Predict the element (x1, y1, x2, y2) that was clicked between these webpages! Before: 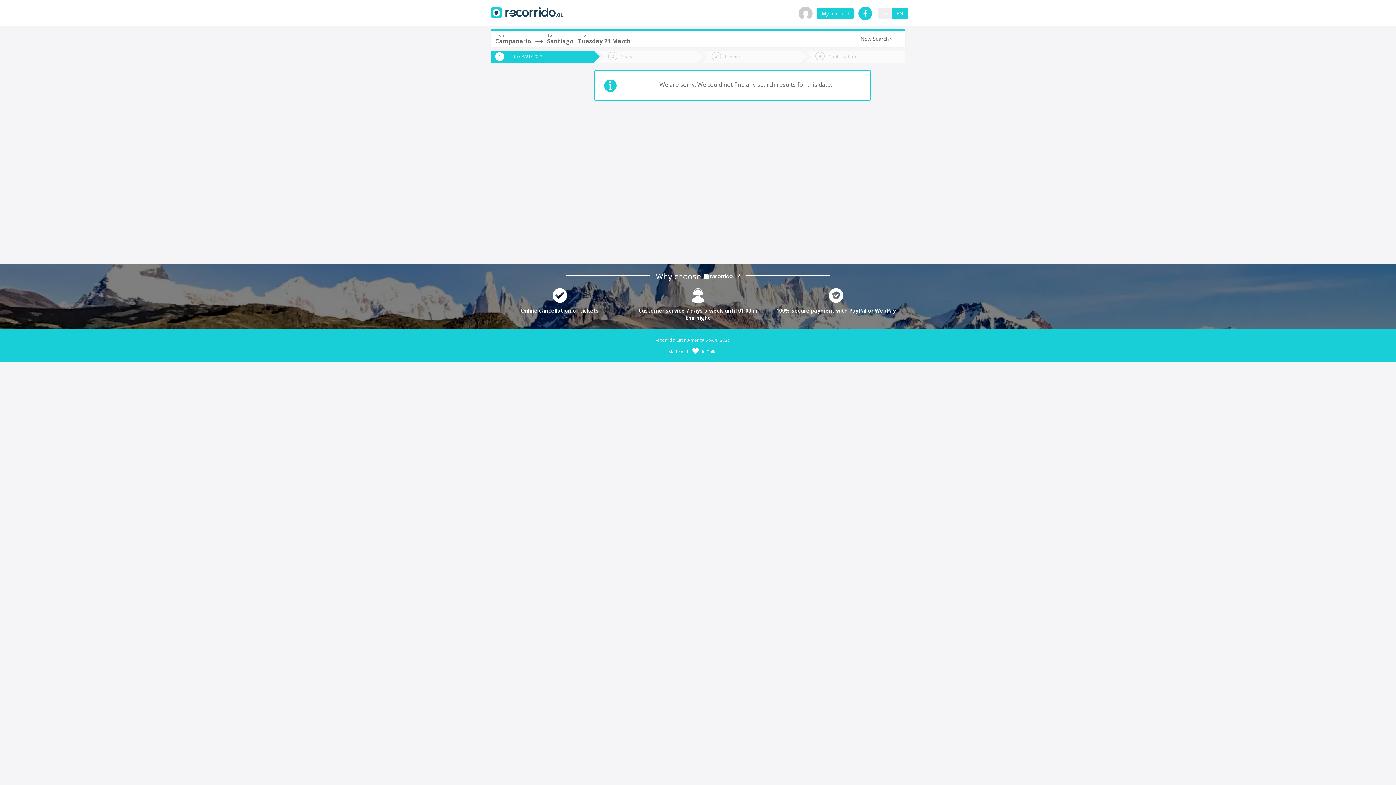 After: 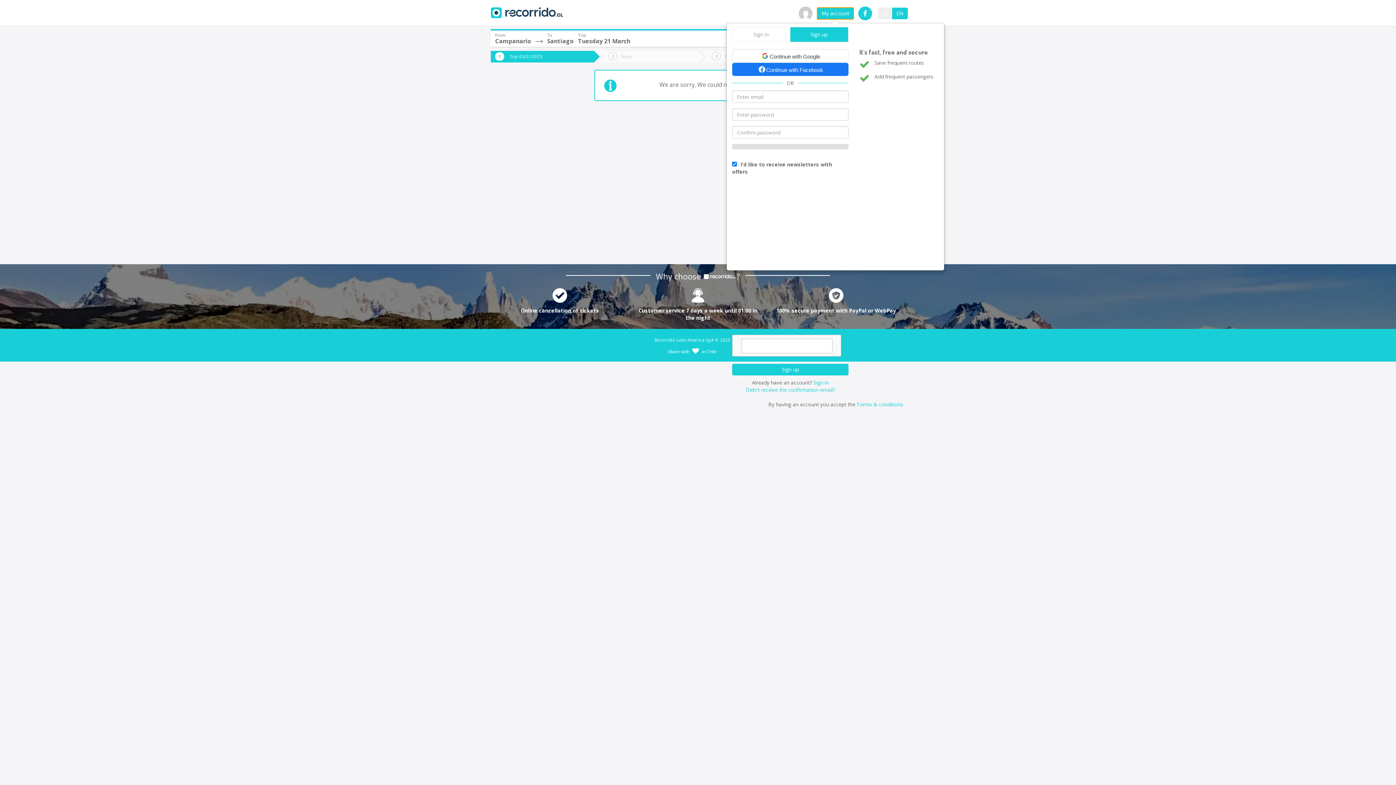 Action: label: My account bbox: (817, 7, 853, 19)